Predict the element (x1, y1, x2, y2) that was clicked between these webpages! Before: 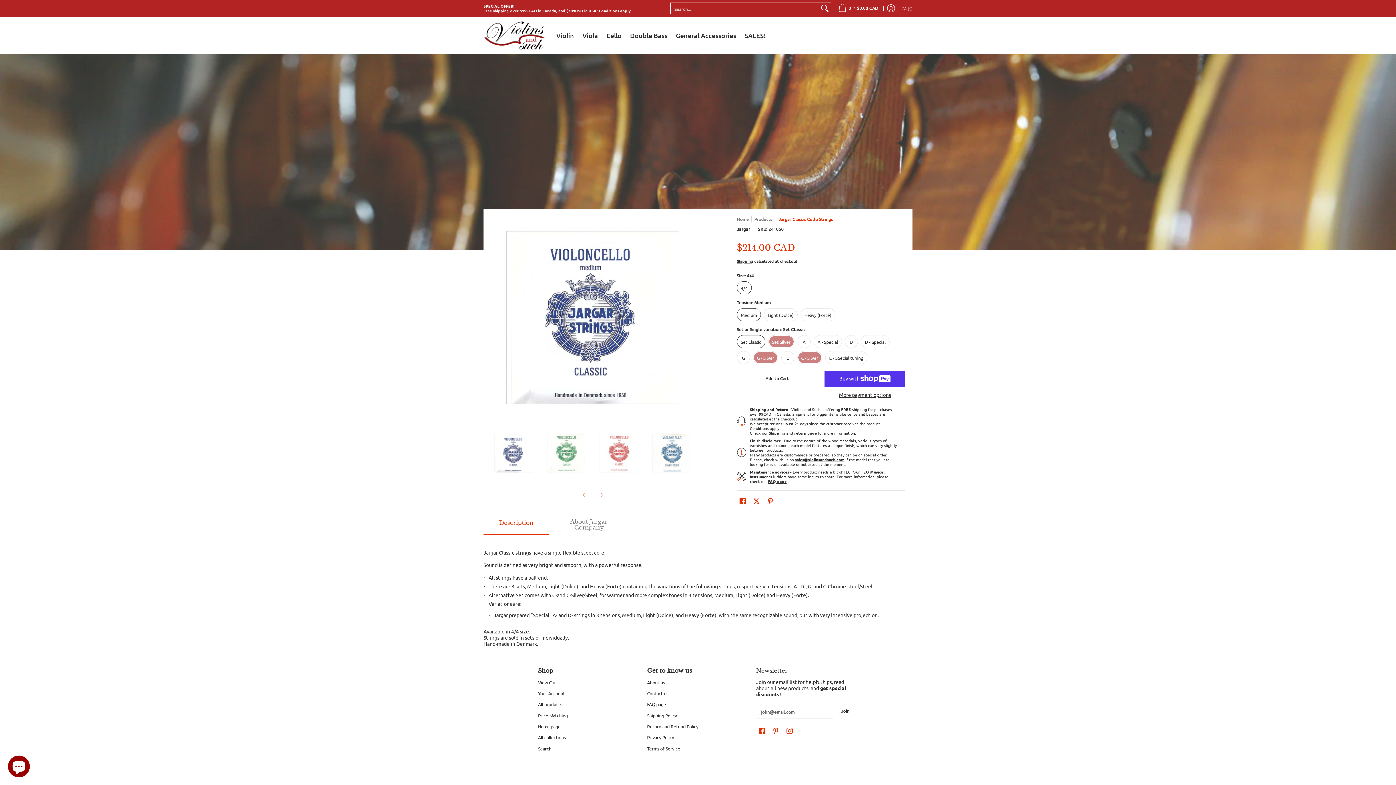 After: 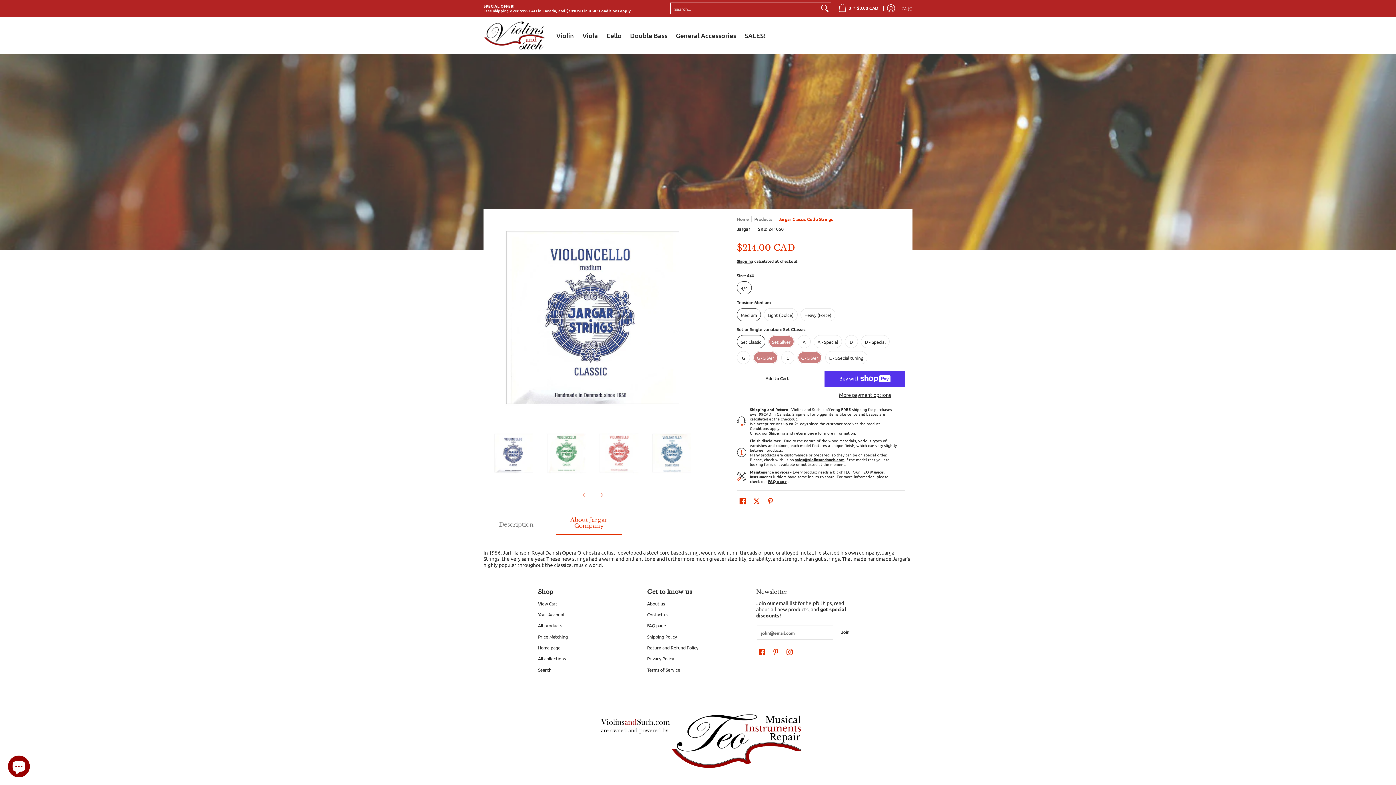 Action: label: About Jargar Company bbox: (556, 515, 621, 534)